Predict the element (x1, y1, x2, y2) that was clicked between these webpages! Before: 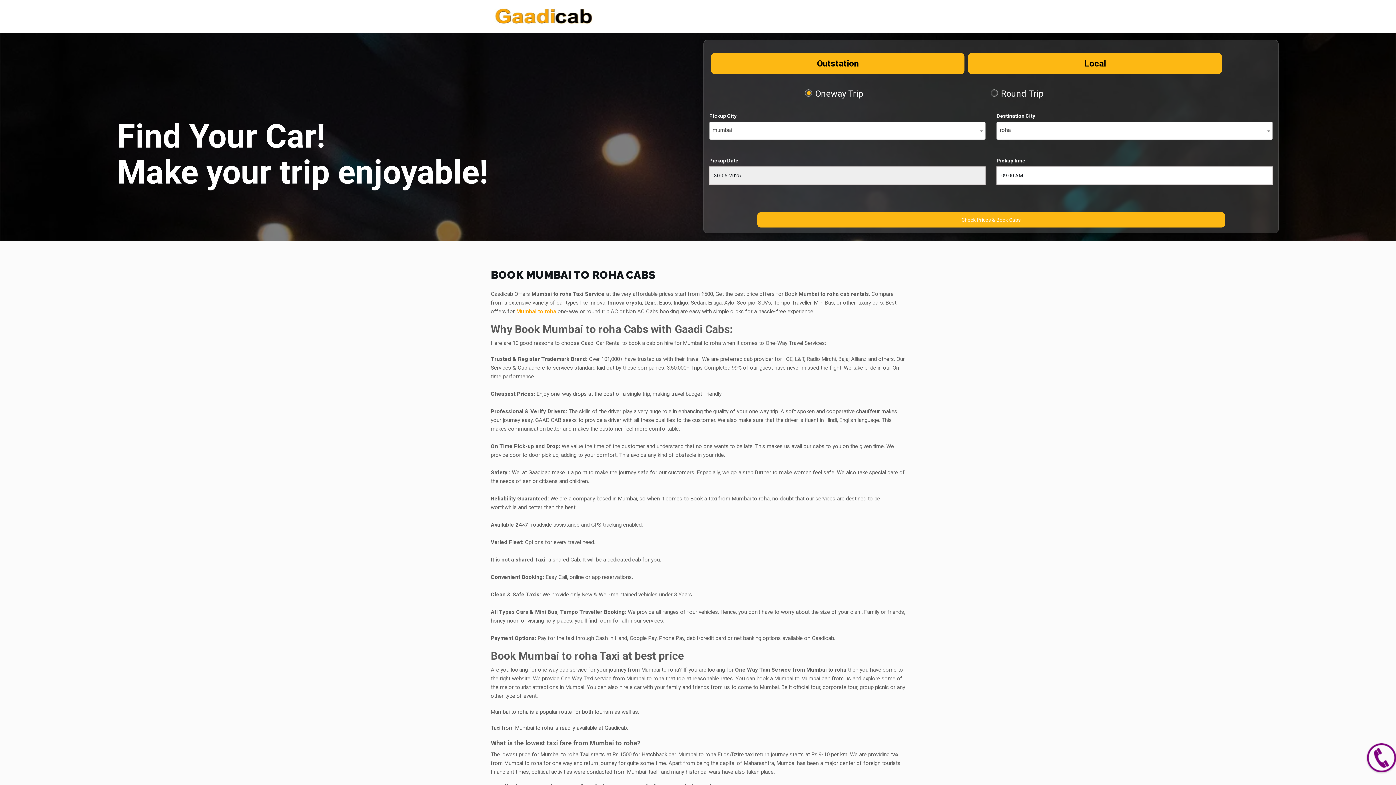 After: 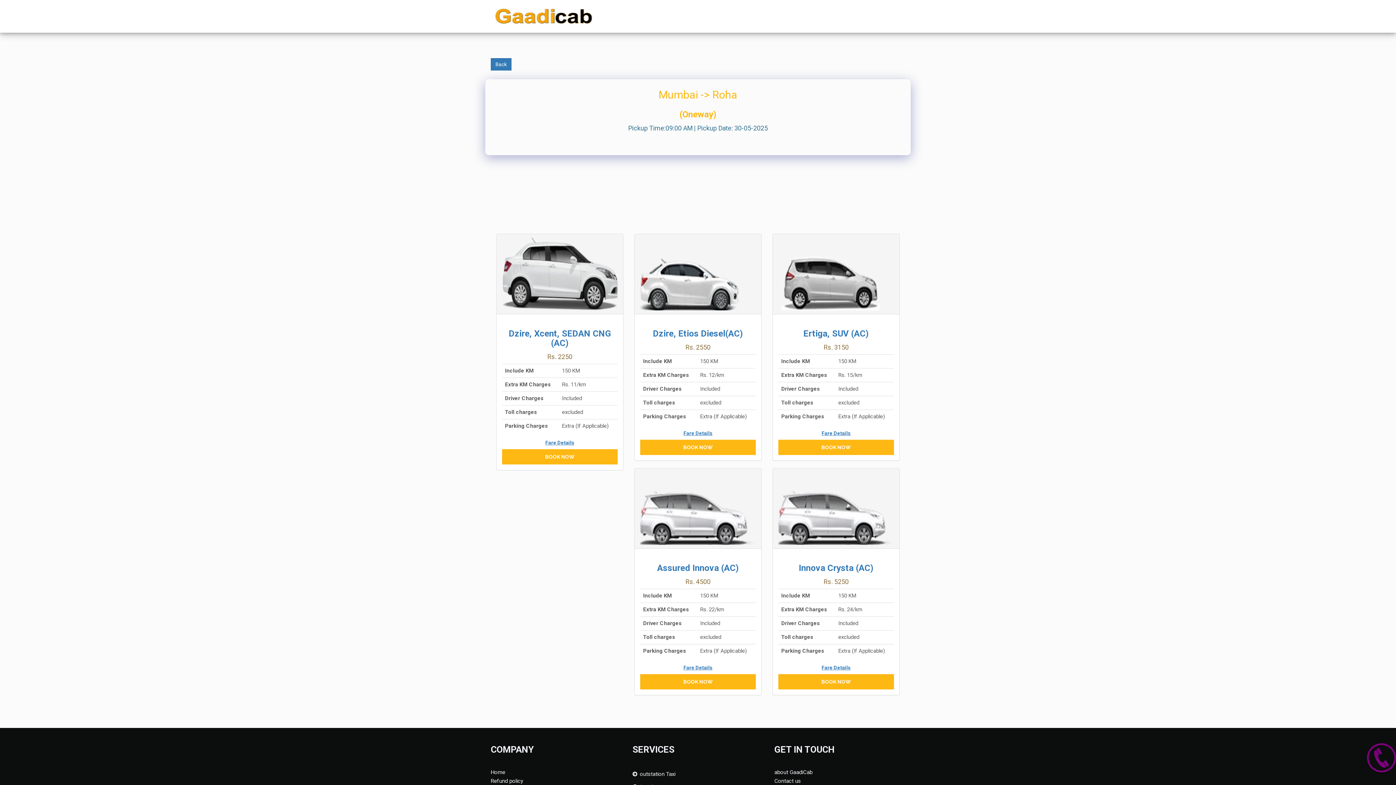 Action: bbox: (757, 212, 1225, 227) label: Check Prices & Book Cabs